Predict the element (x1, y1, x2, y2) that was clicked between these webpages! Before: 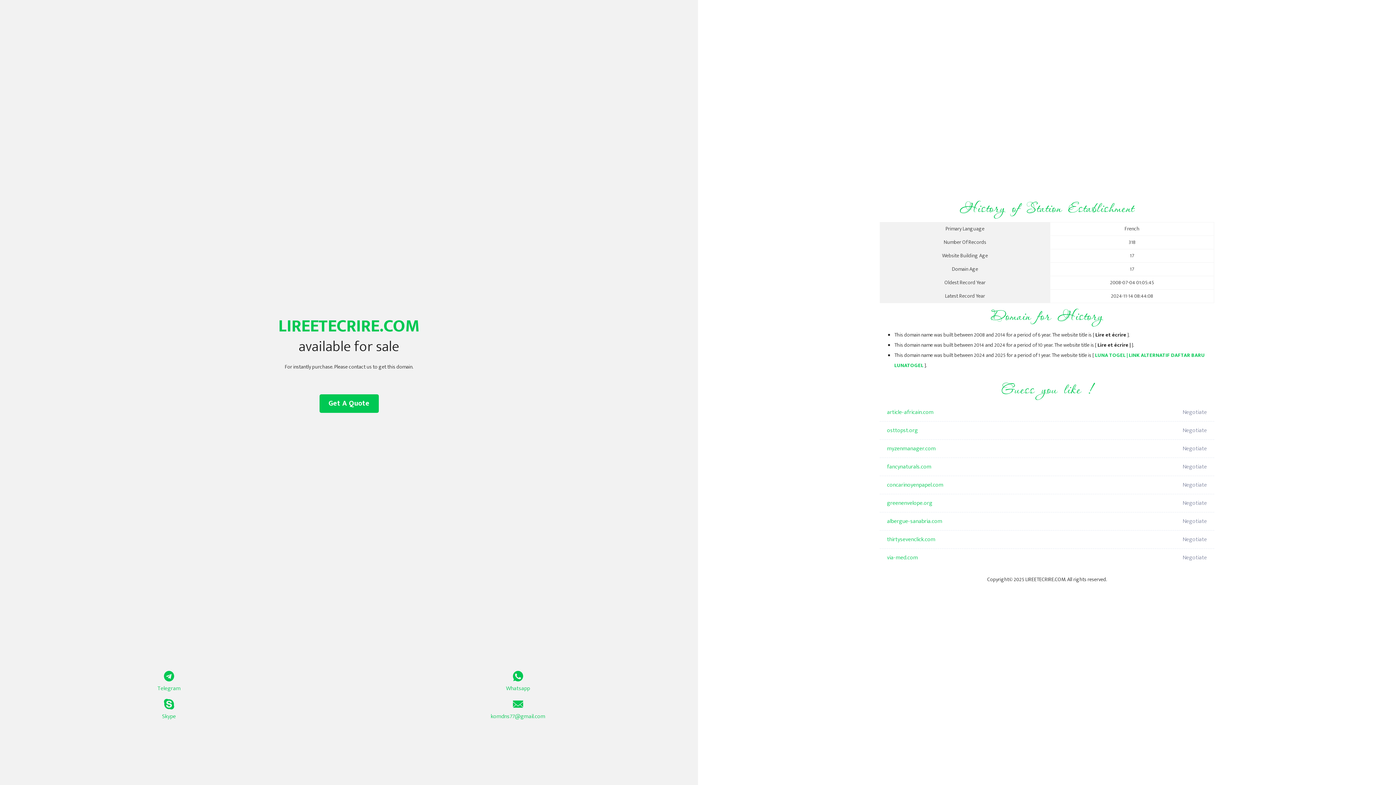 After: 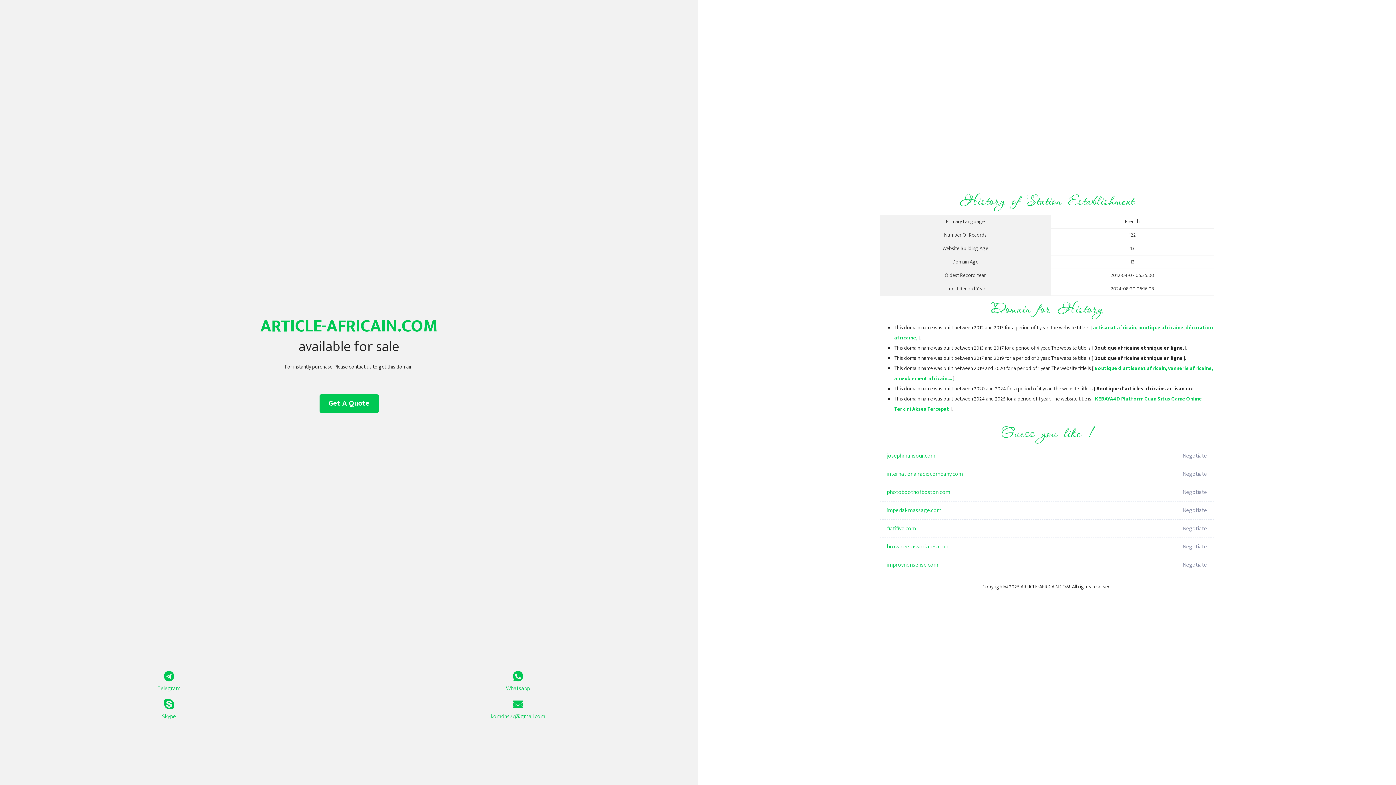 Action: label: article-africain.com bbox: (887, 403, 1098, 421)